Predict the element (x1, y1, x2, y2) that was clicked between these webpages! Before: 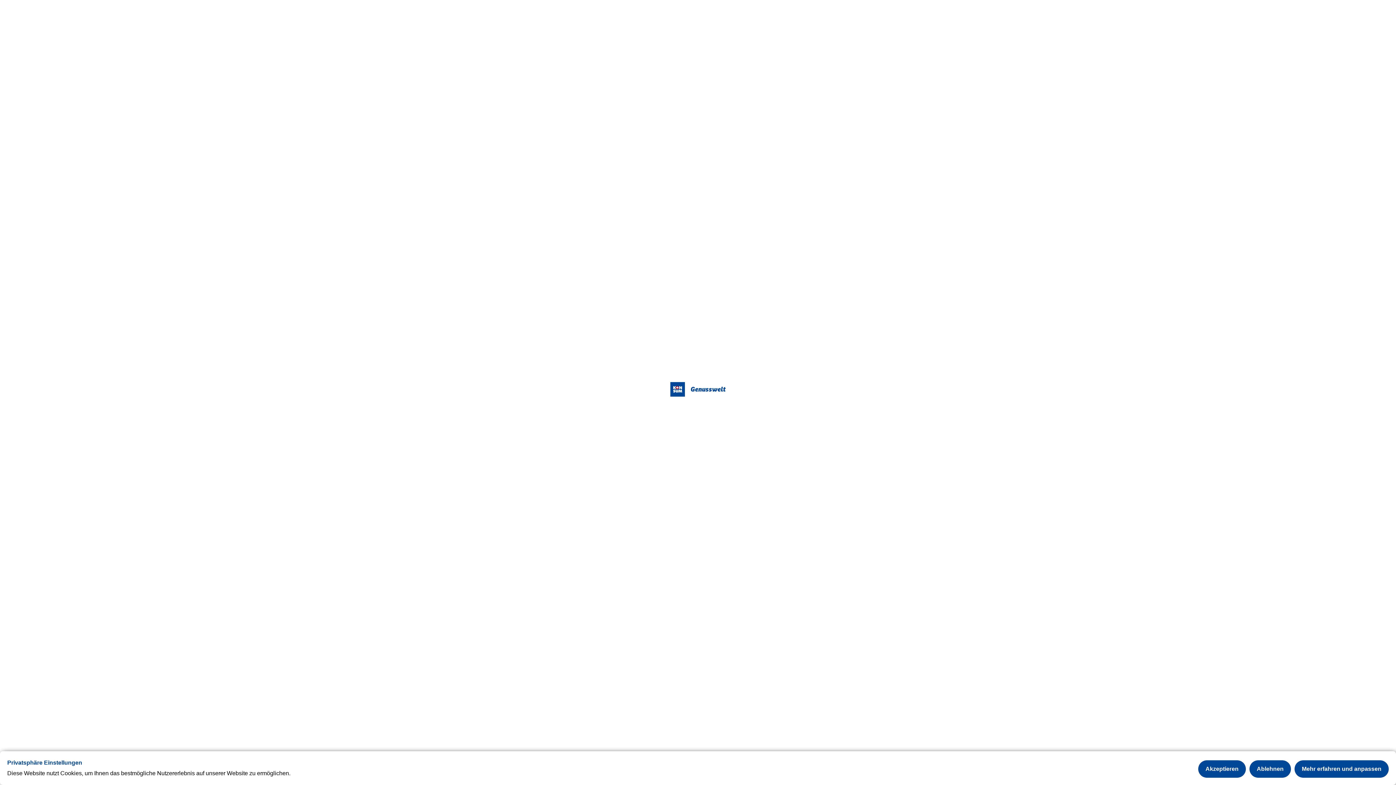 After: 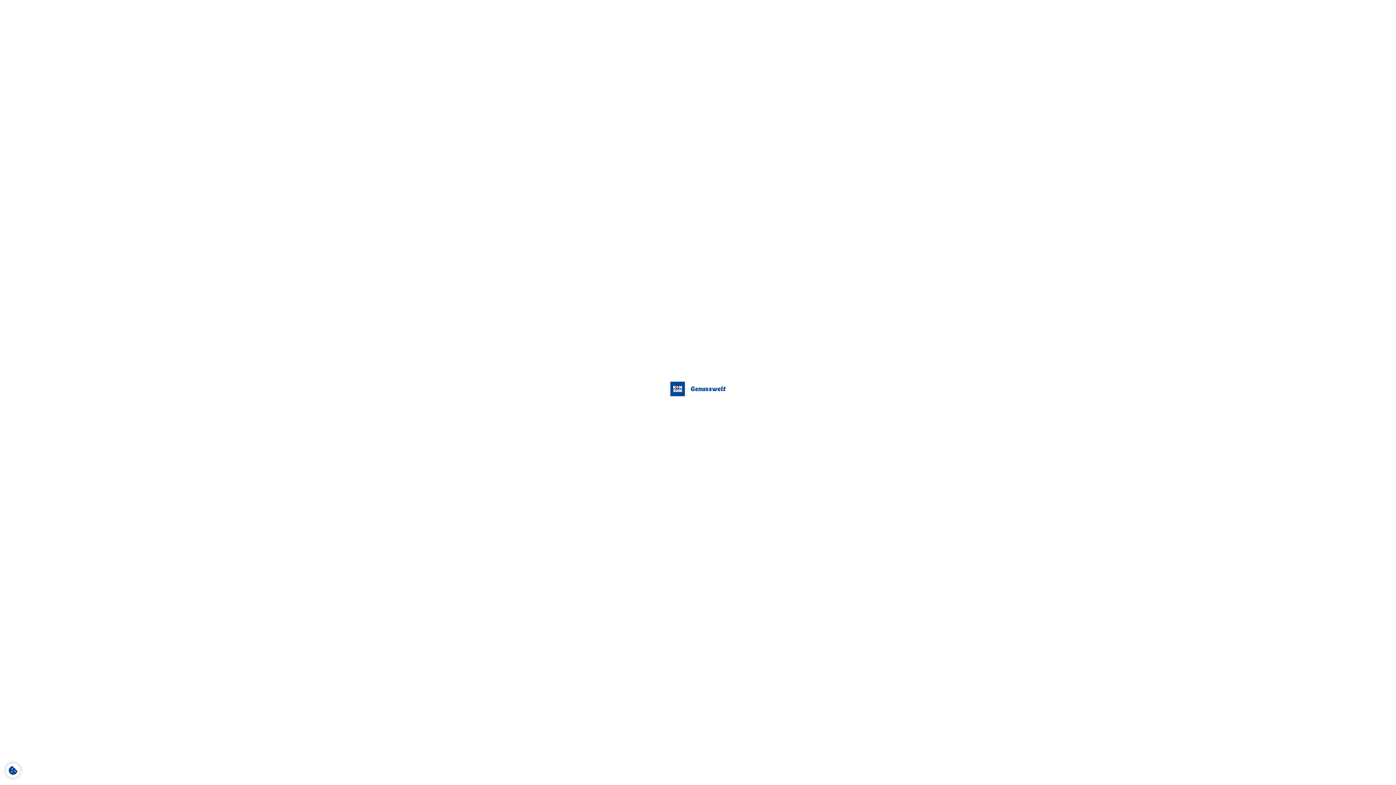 Action: label: Akzeptieren bbox: (1198, 760, 1246, 778)